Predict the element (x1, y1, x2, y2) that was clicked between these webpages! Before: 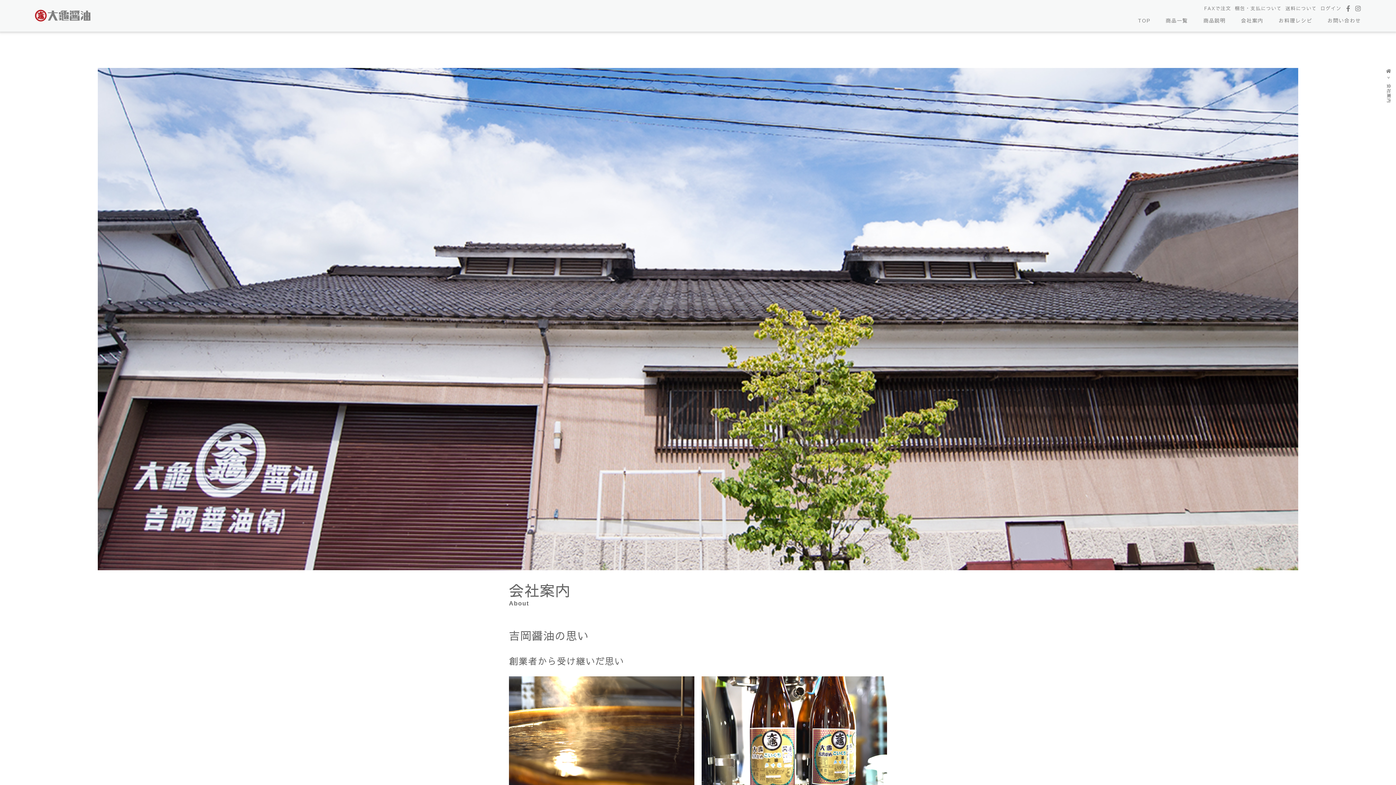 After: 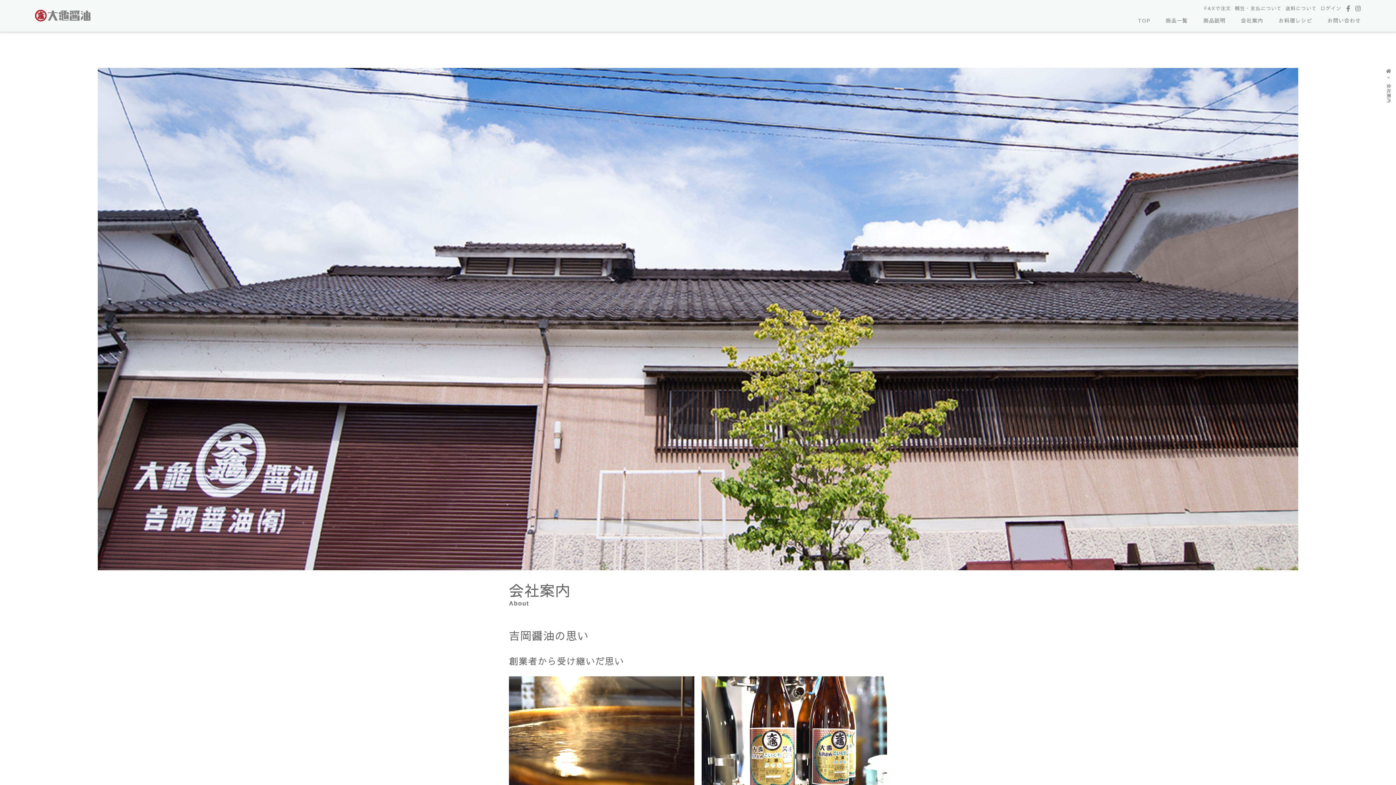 Action: label: FAXで注文 bbox: (1204, 3, 1231, 13)